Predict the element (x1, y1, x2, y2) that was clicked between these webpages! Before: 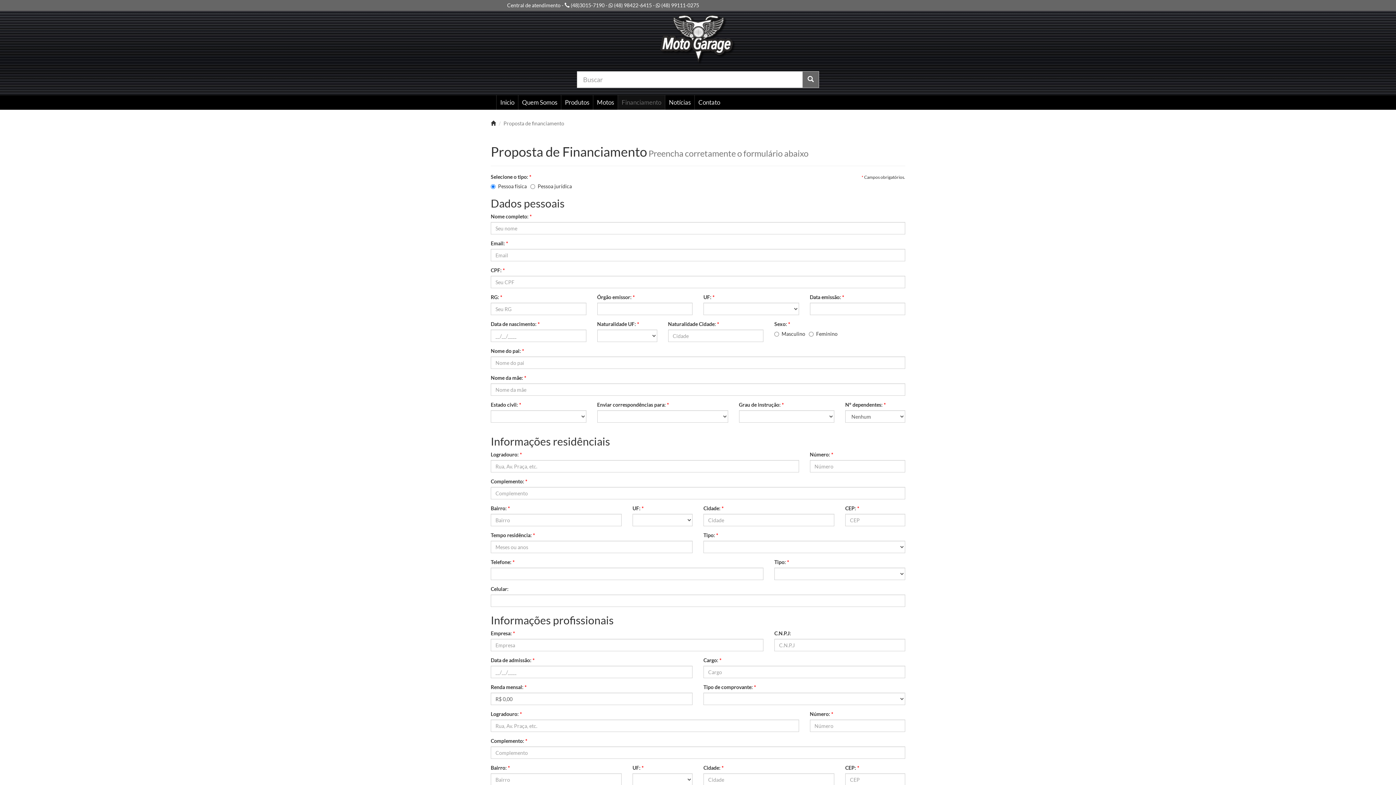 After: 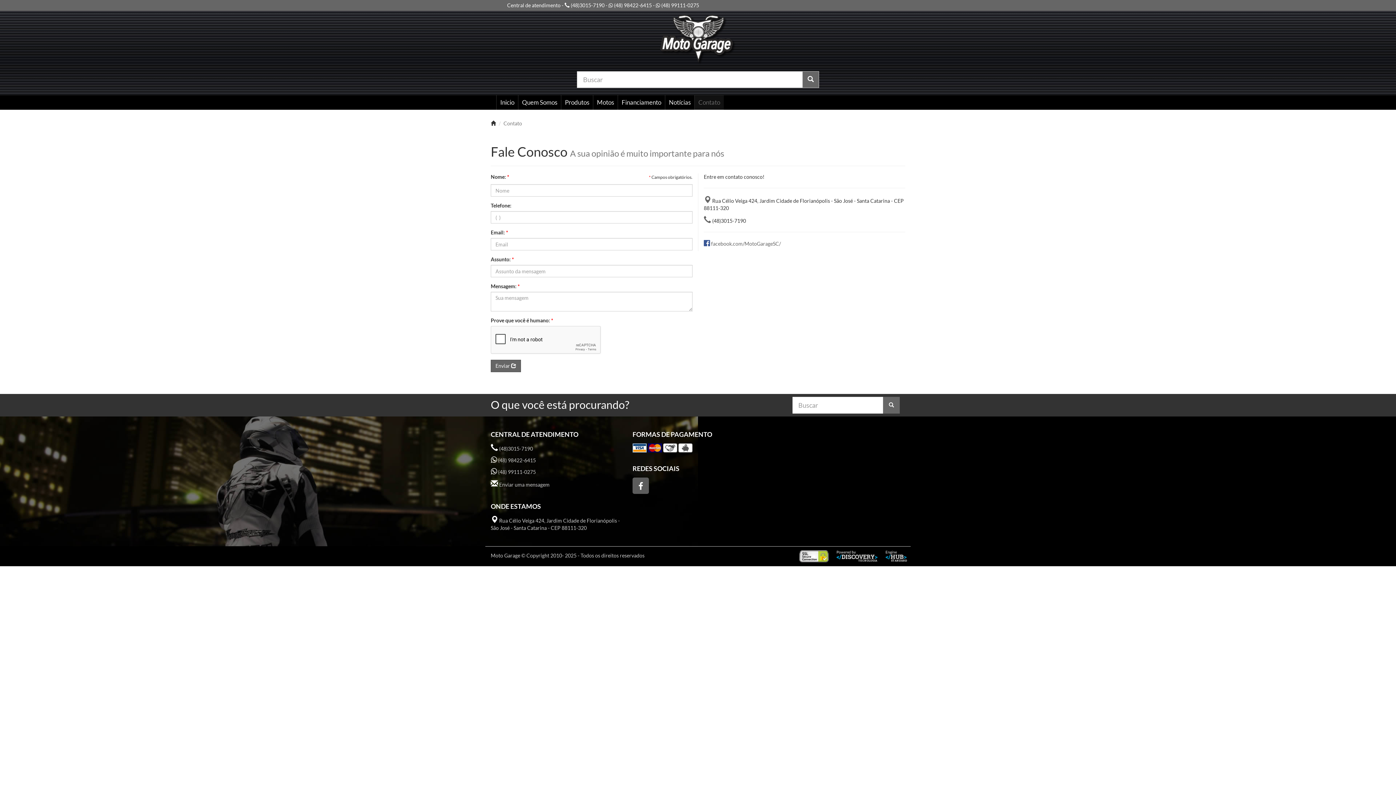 Action: label: Contato bbox: (694, 95, 724, 109)